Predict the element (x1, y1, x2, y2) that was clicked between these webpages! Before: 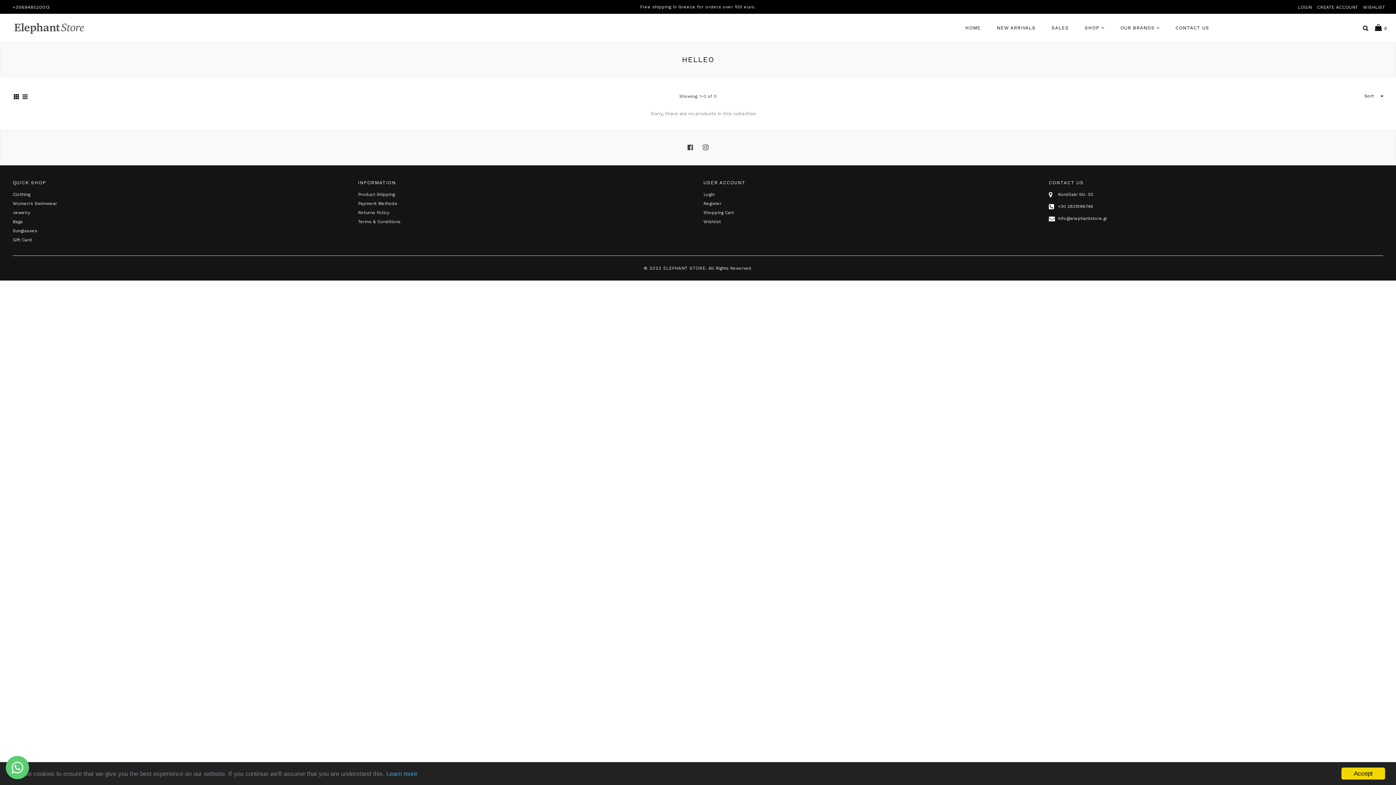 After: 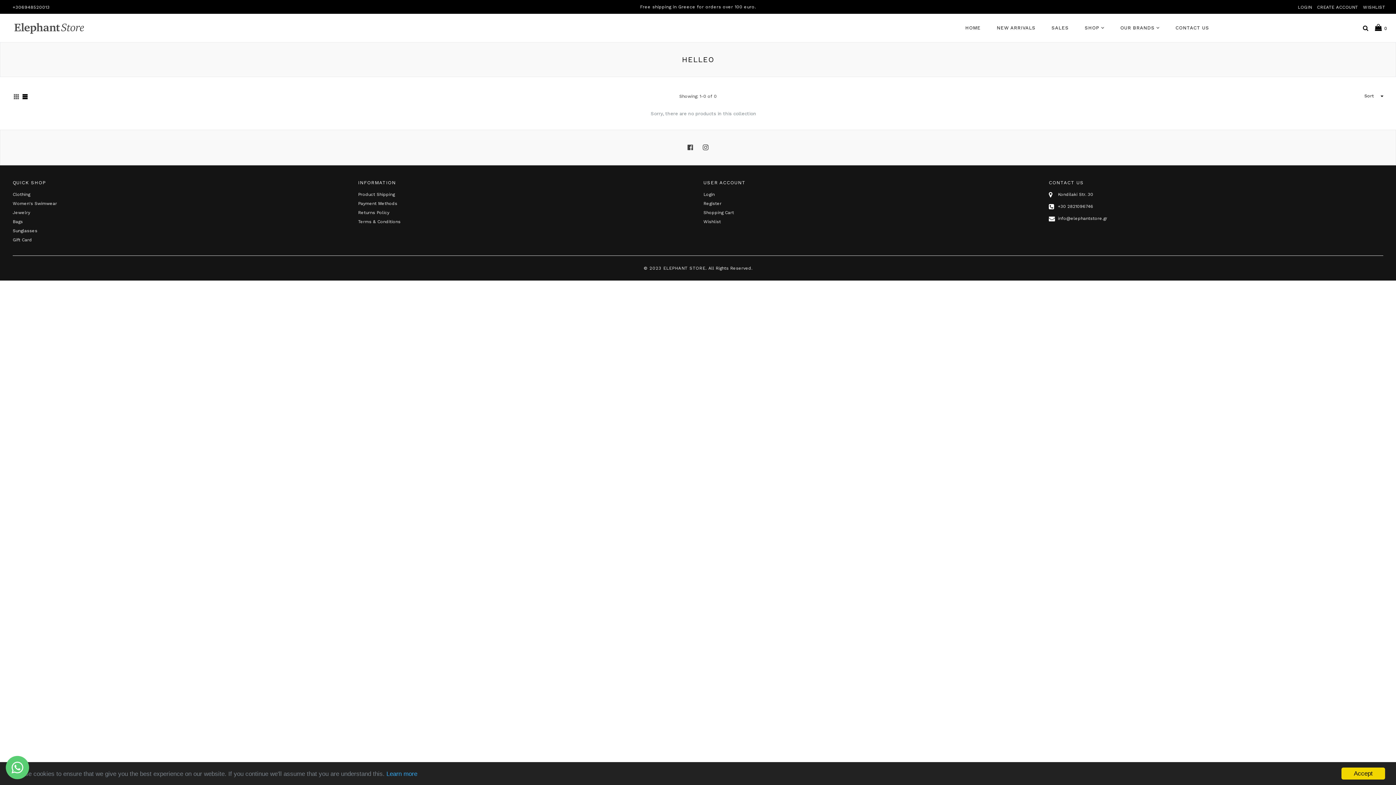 Action: bbox: (21, 89, 28, 102)